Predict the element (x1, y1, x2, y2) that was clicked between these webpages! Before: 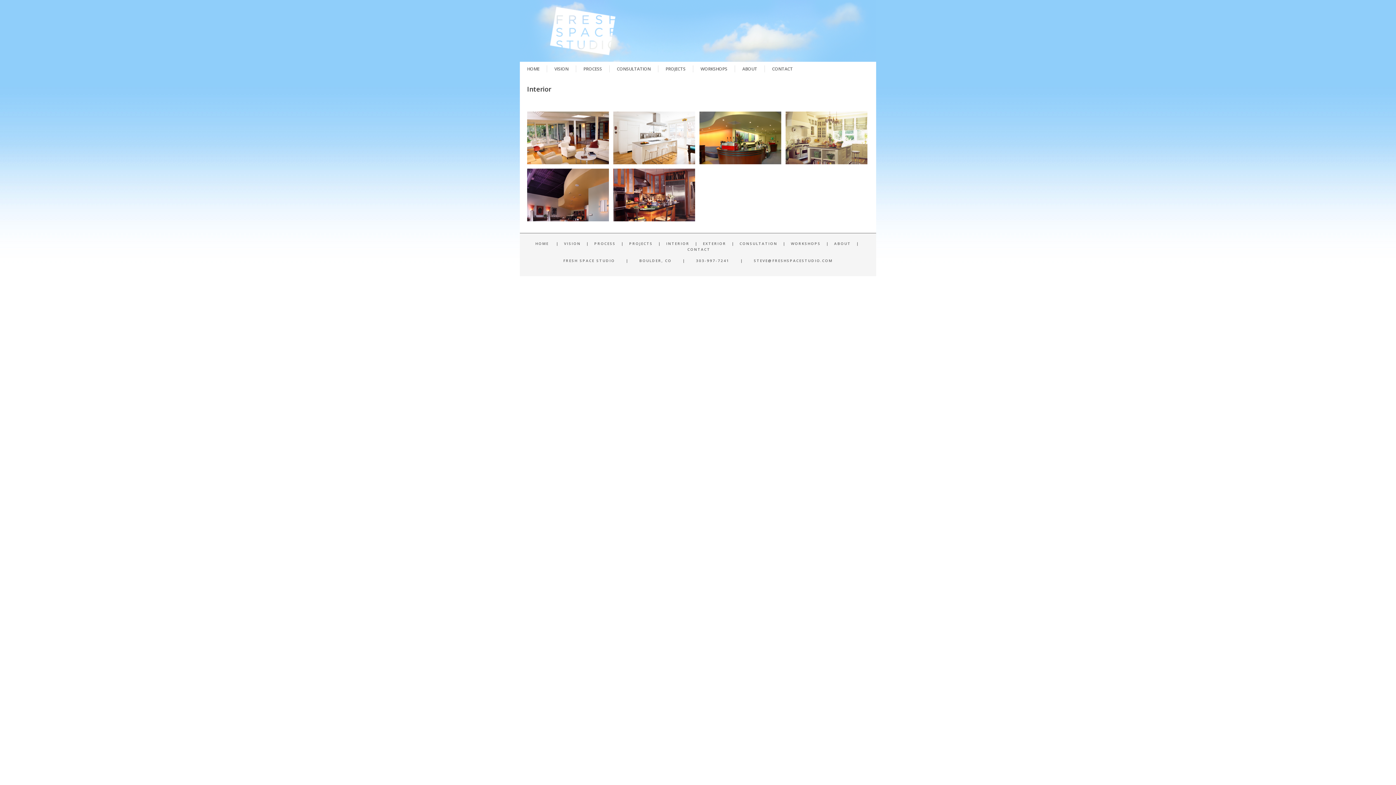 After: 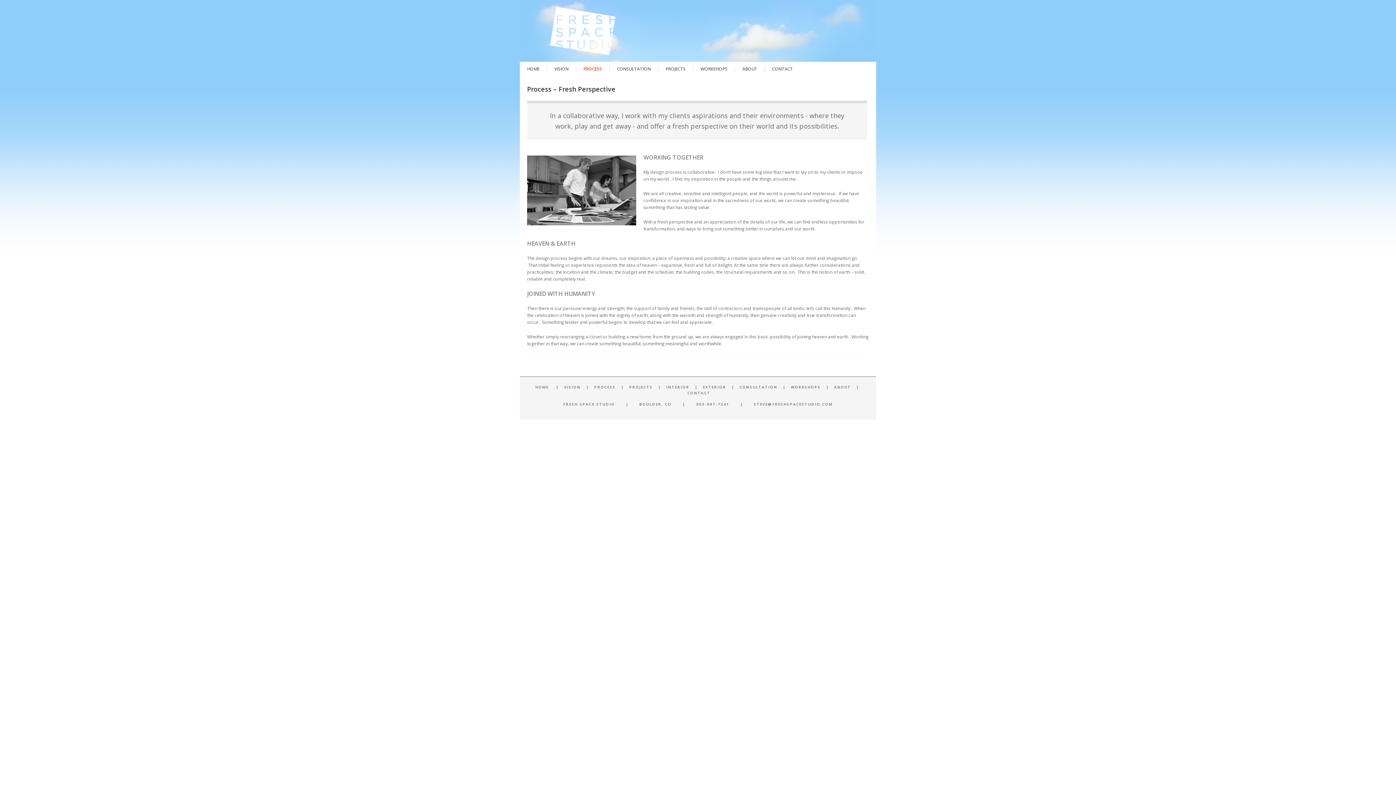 Action: label: PROCESS bbox: (576, 65, 609, 72)